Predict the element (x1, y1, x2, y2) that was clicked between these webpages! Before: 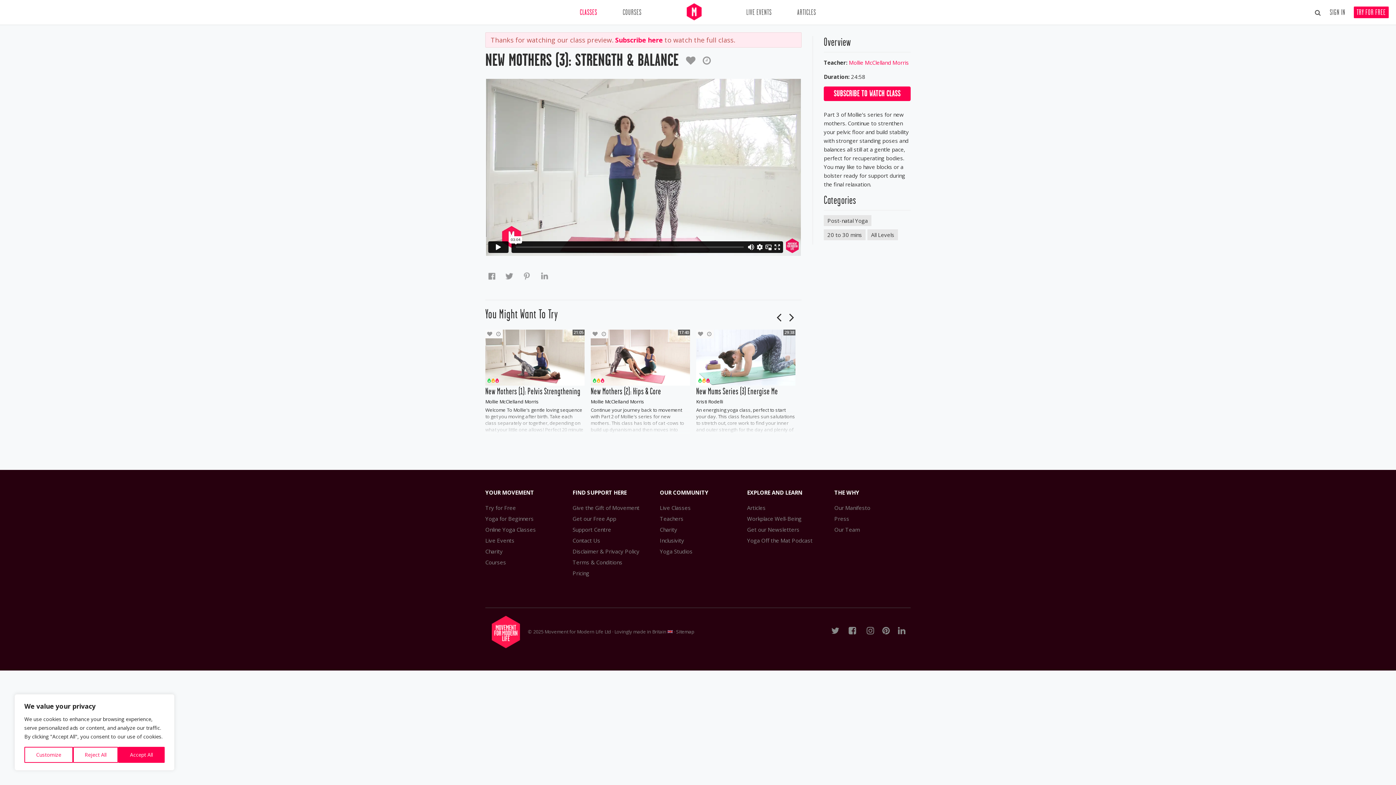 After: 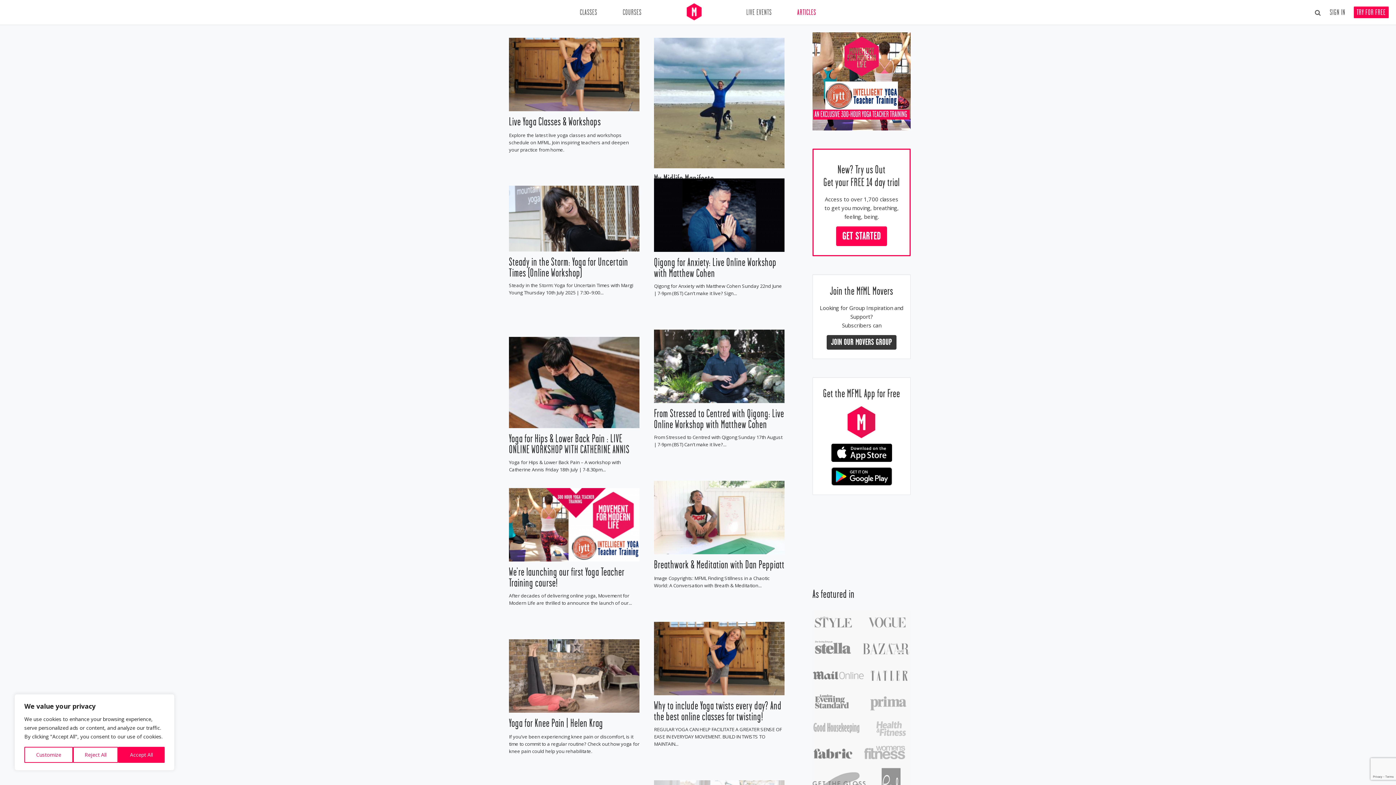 Action: bbox: (747, 504, 765, 511) label: Articles